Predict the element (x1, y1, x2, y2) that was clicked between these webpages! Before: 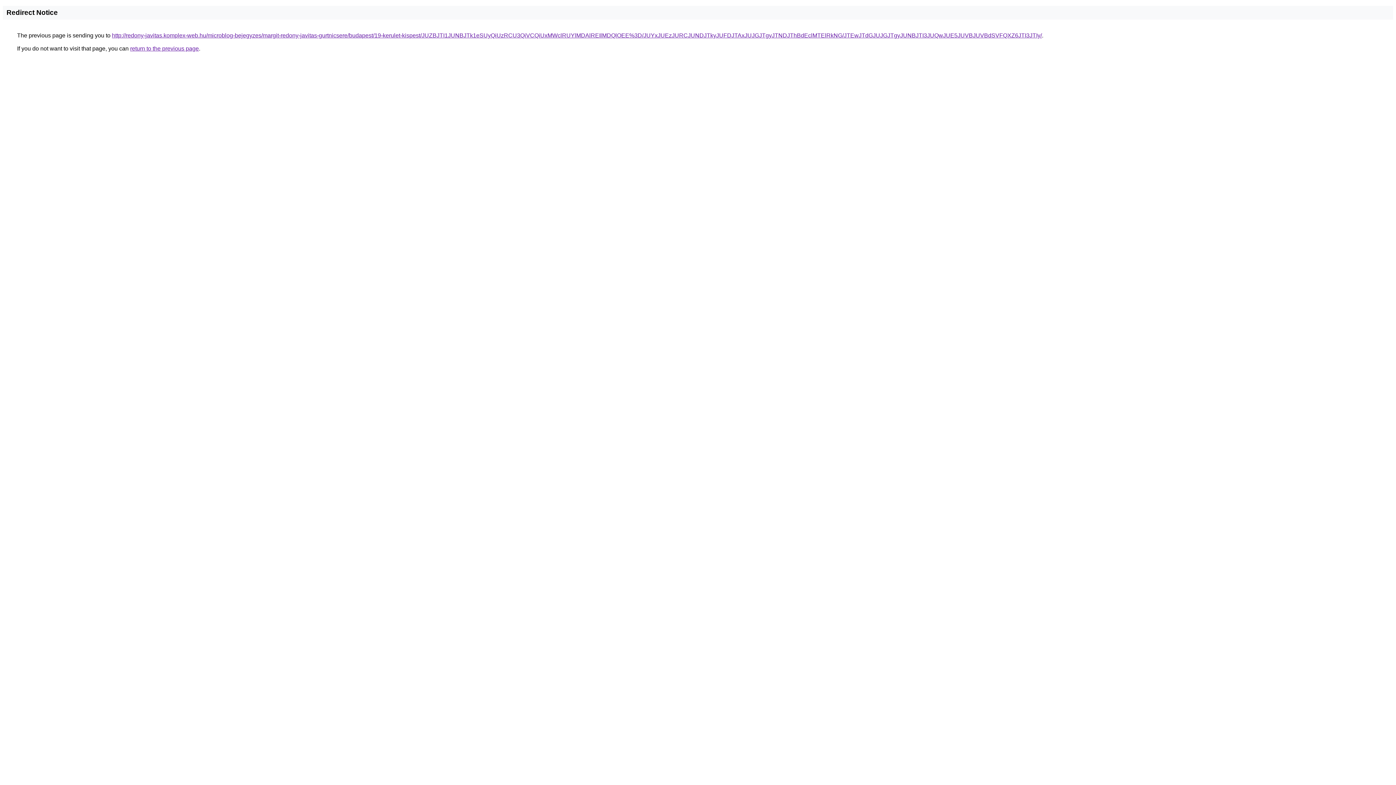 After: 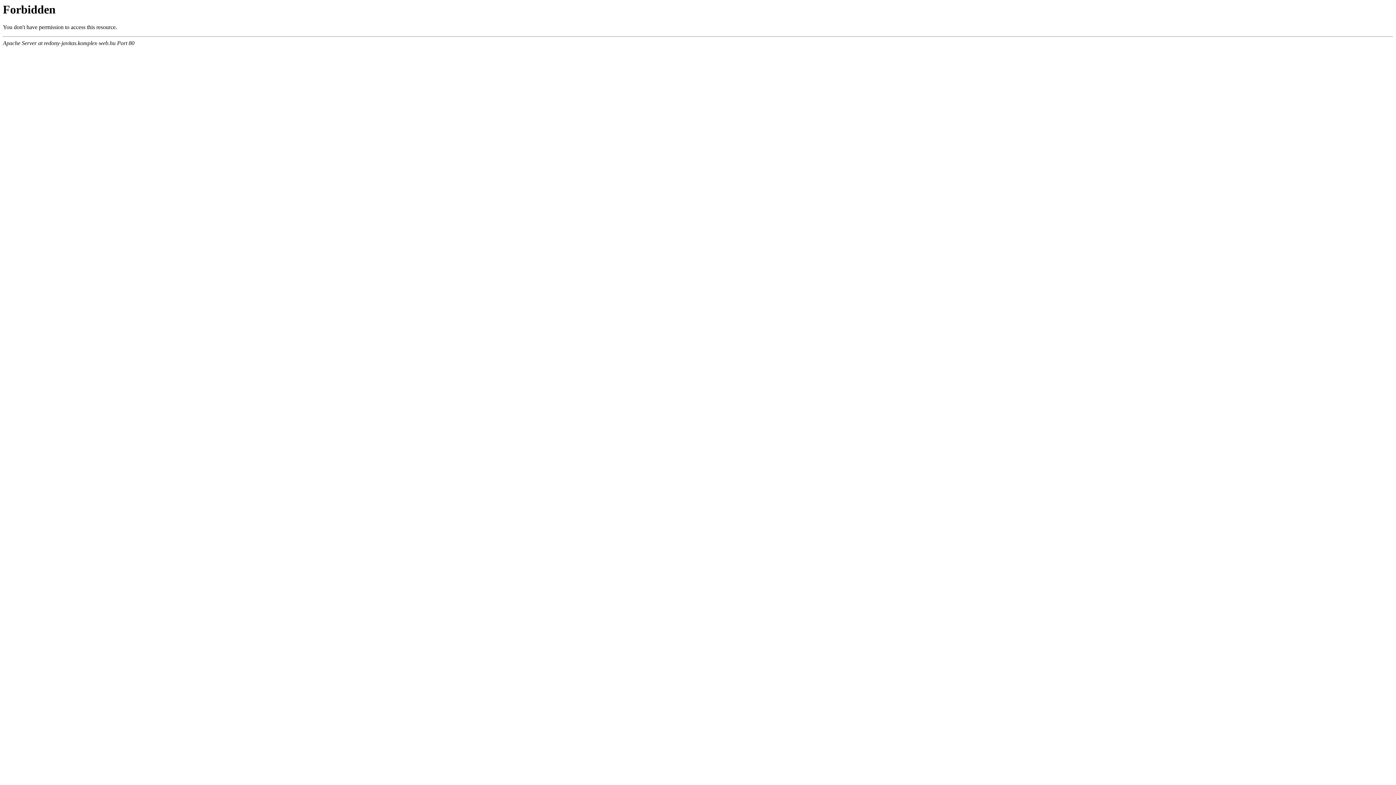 Action: bbox: (112, 32, 1042, 38) label: http://redony-javitas.komplex-web.hu/microblog-bejegyzes/margit-redony-javitas-gurtnicsere/budapest/19-kerulet-kispest/JUZBJTI1JUNBJTk1eSUyQiUzRCU3QiVCQiUxMWclRUYlMDAlREIlMDQlOEE%3D/JUYxJUEzJURCJUNDJTkyJUFDJTAxJUJGJTgyJTNDJThBdEclMTElRkNG/JTEwJTdGJUJGJTgyJUNBJTI3JUQwJUE5JUVBJUVBdSVFQXZ6JTI3JTIy/